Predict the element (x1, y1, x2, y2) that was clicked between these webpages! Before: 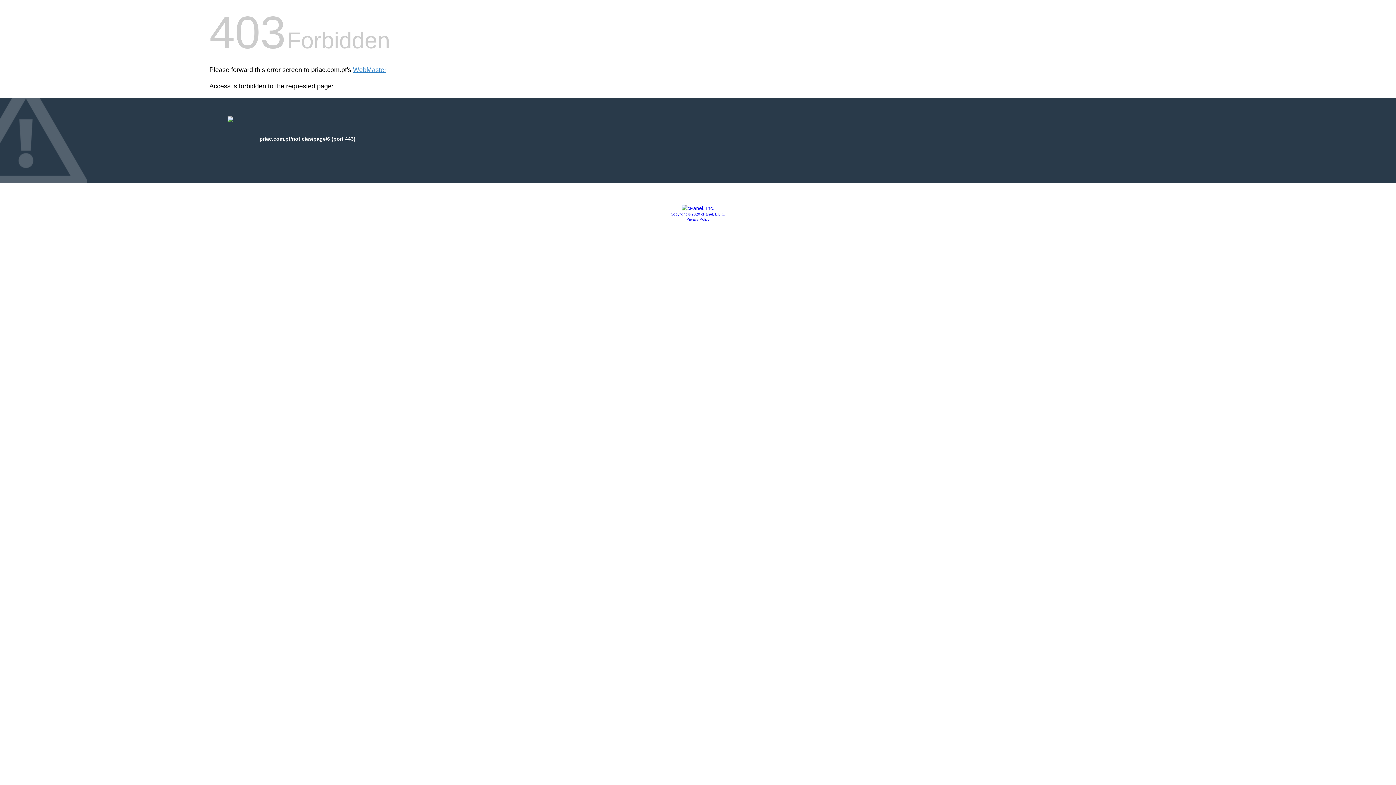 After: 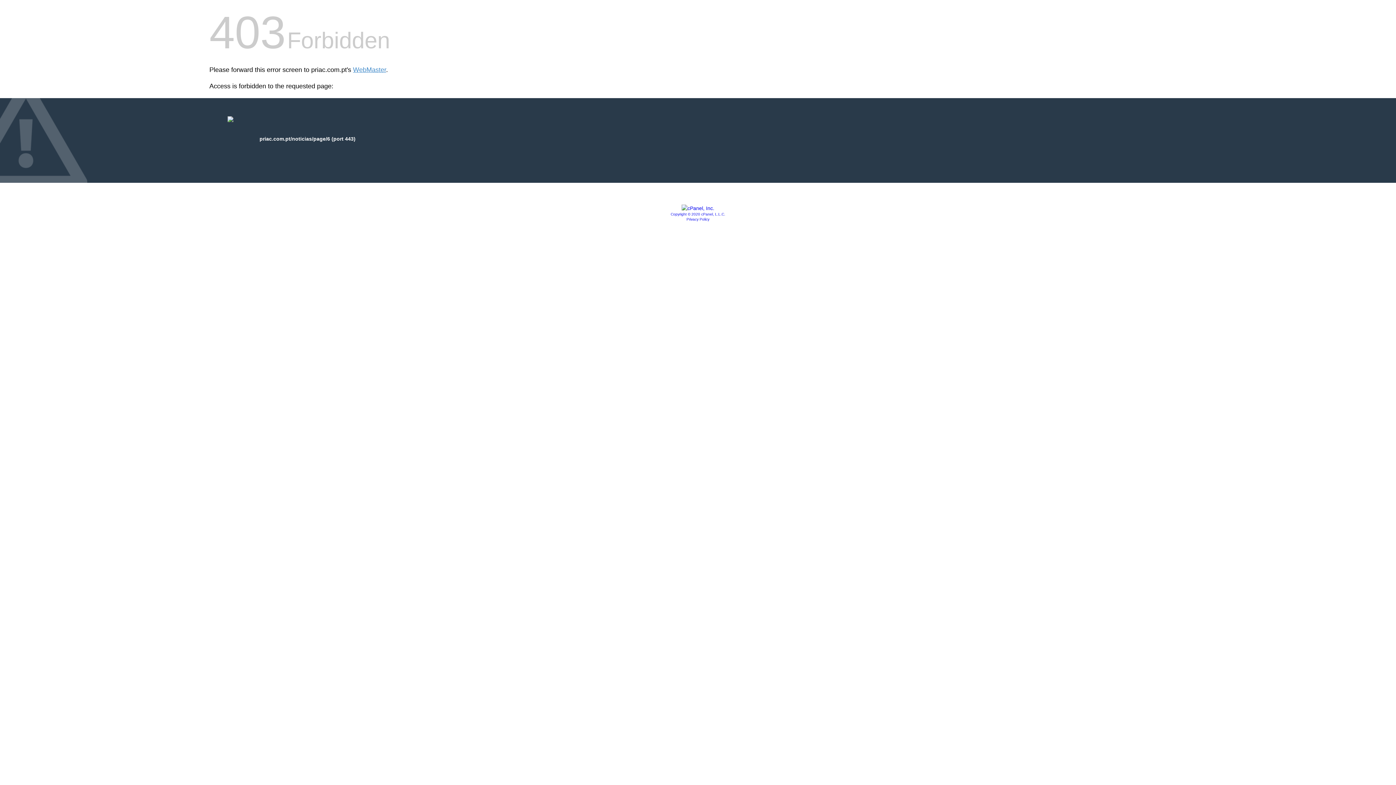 Action: bbox: (681, 205, 714, 211)